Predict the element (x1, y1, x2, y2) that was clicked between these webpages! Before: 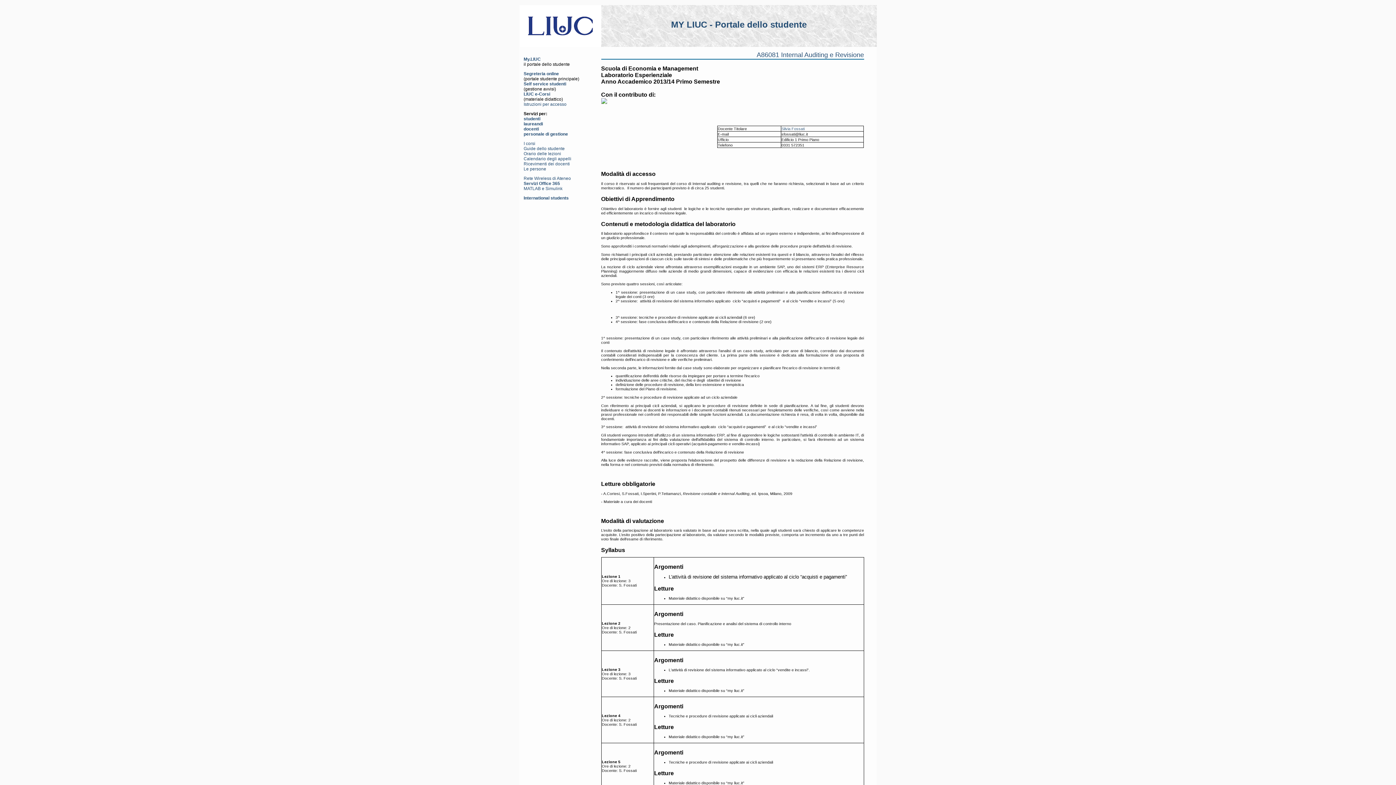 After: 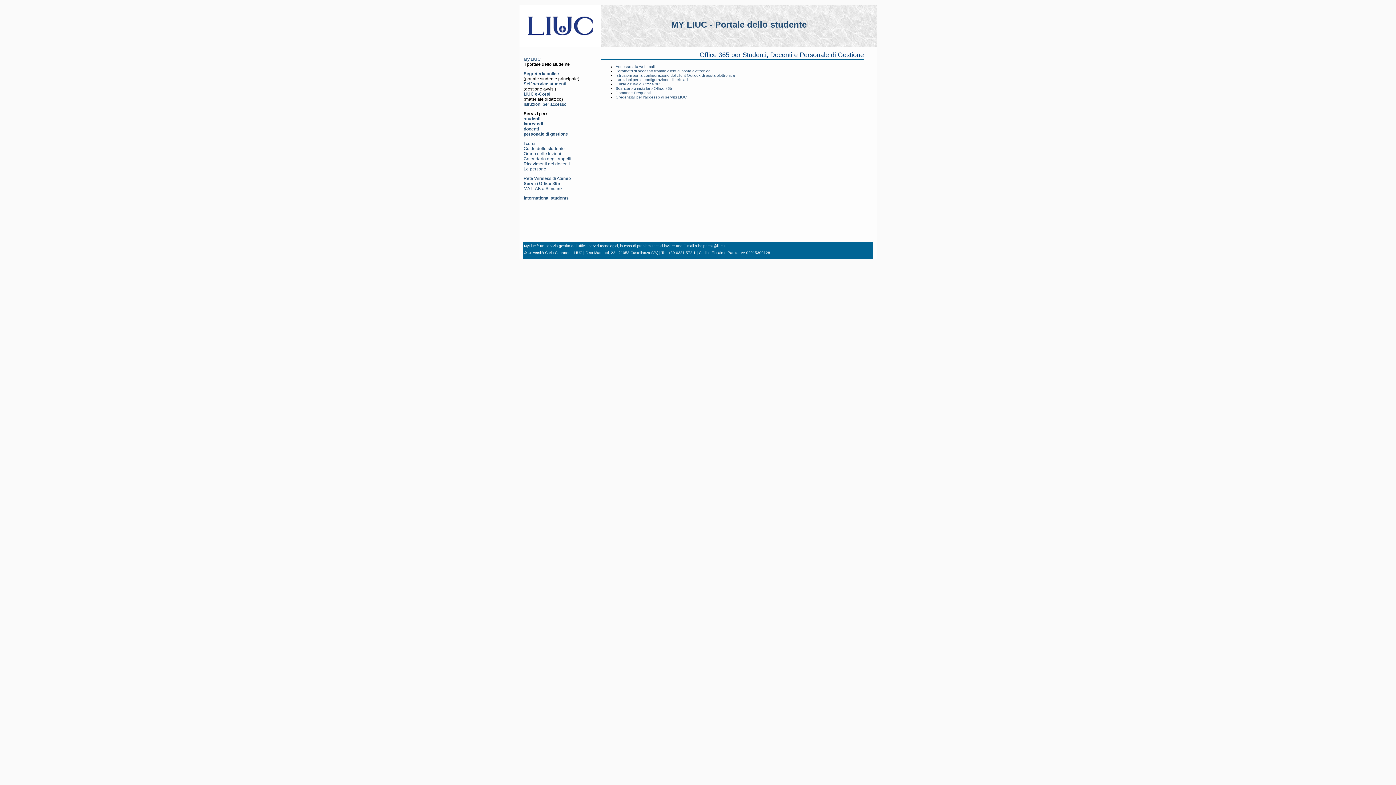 Action: bbox: (523, 181, 560, 186) label: Servizi Office 365